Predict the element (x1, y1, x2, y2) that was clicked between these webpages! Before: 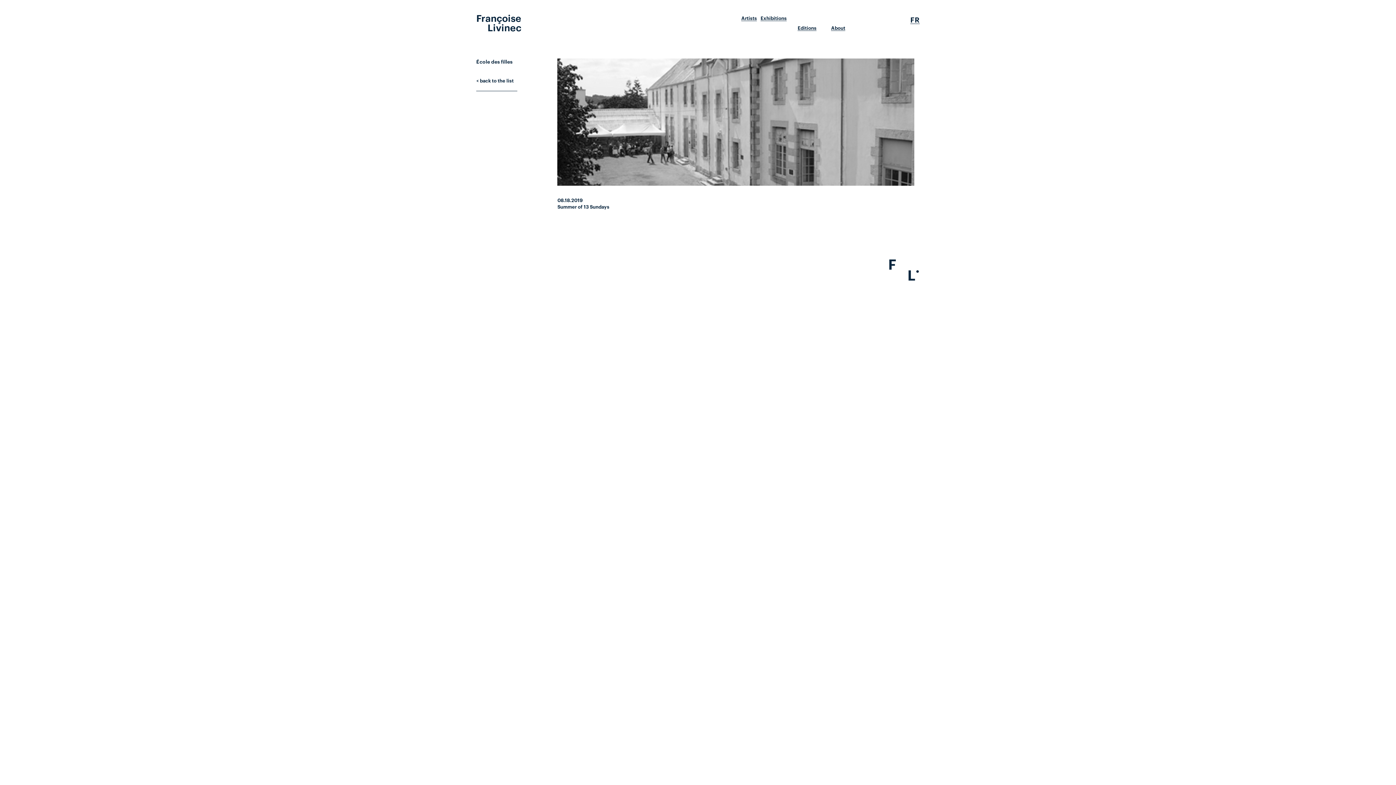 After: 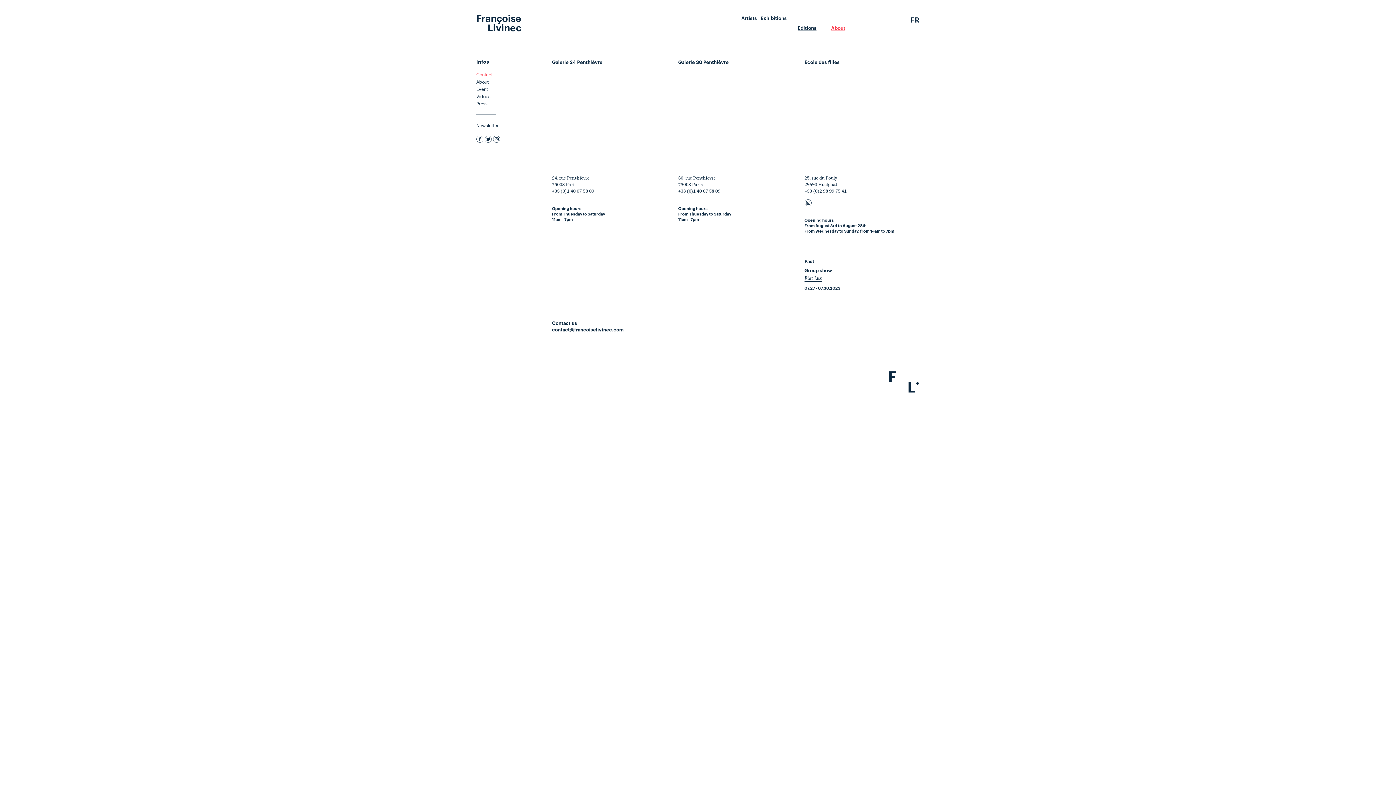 Action: label: About bbox: (831, 25, 845, 30)